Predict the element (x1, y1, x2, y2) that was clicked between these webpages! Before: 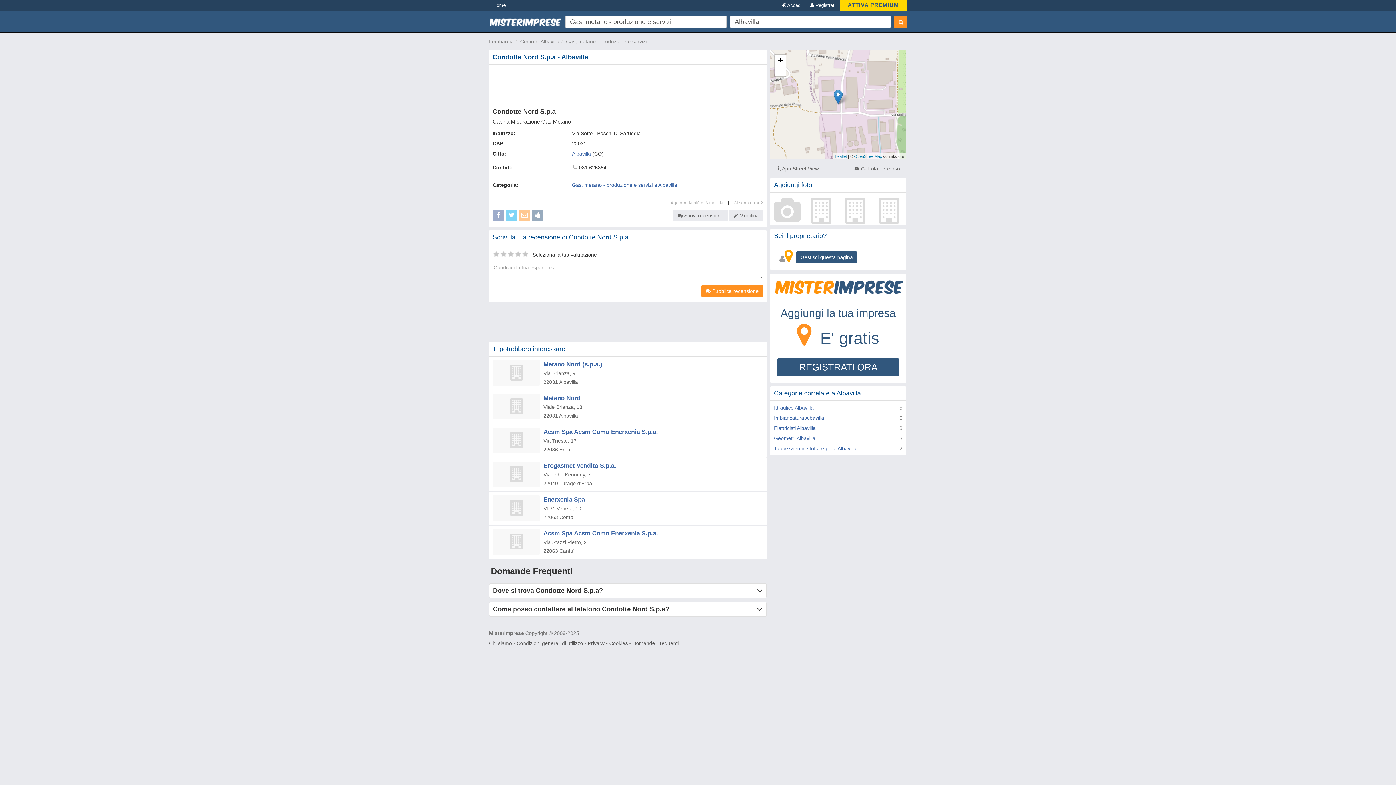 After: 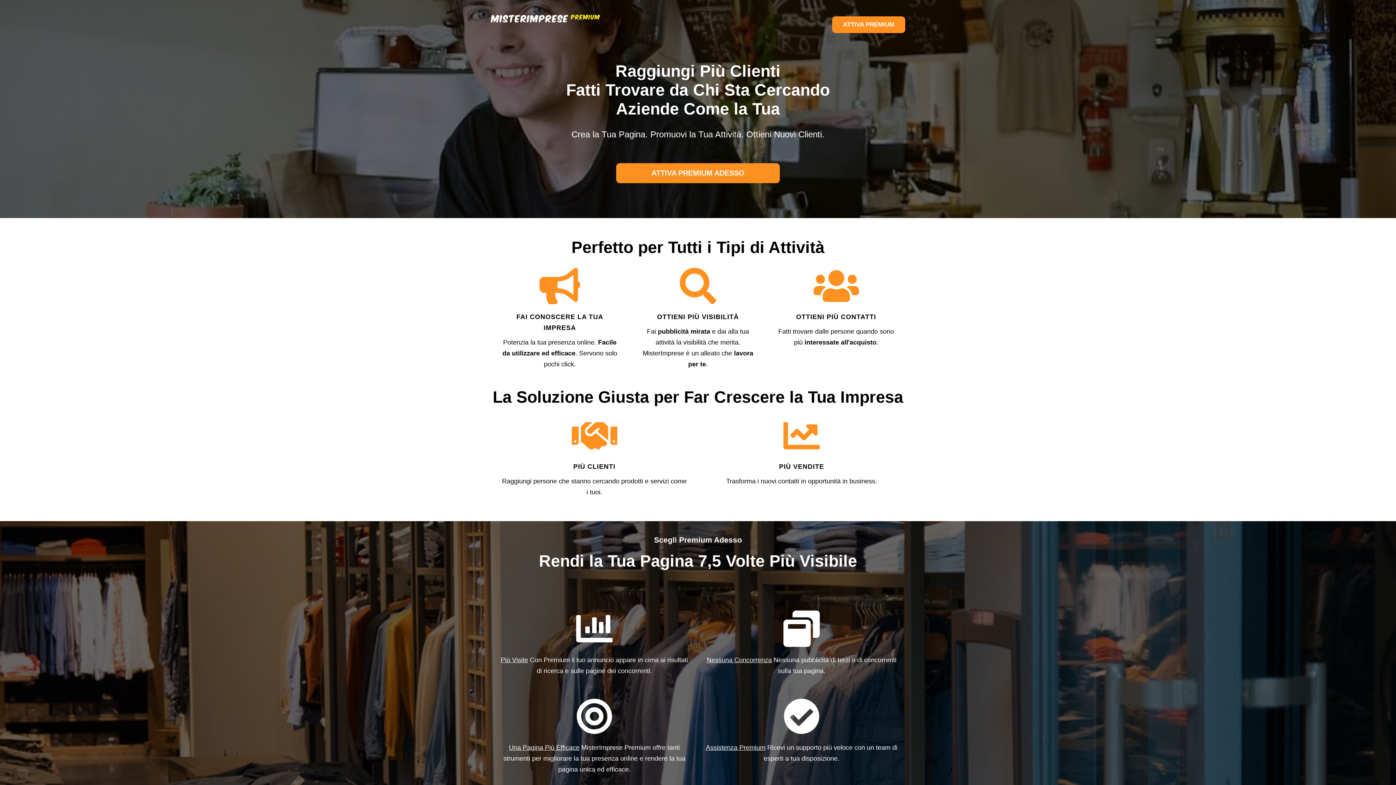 Action: bbox: (840, 0, 907, 10) label: ATTIVA PREMIUM